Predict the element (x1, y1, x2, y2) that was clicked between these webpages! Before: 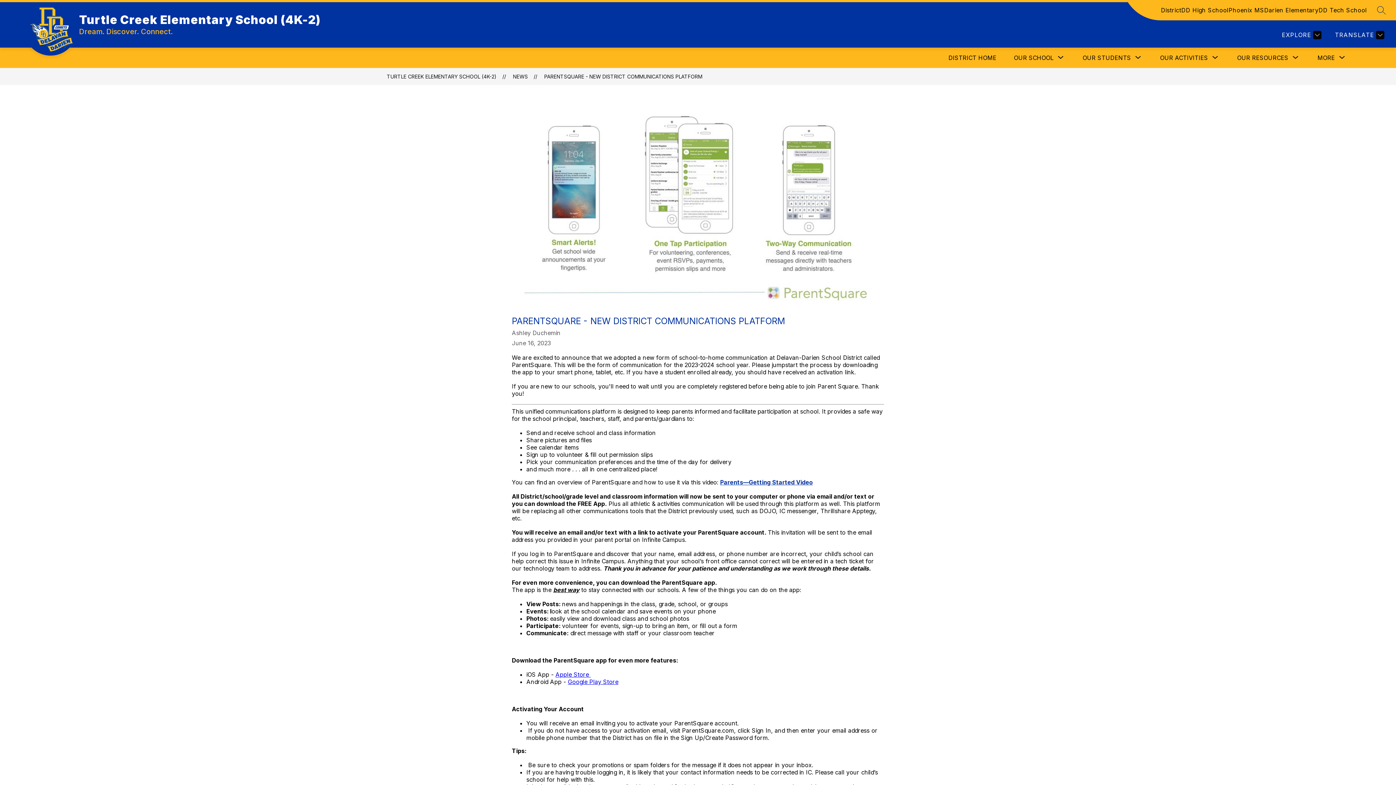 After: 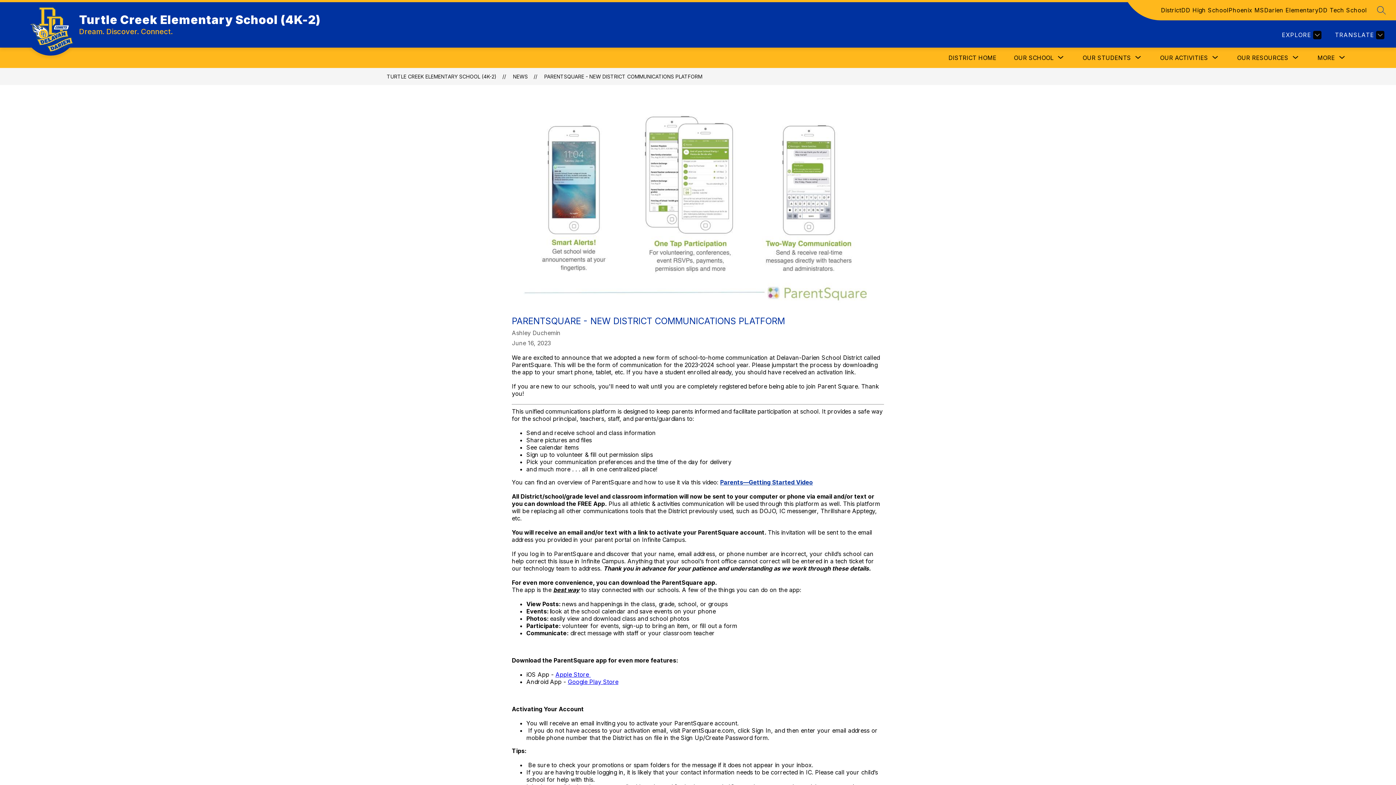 Action: label: Google Play Store bbox: (568, 678, 618, 685)